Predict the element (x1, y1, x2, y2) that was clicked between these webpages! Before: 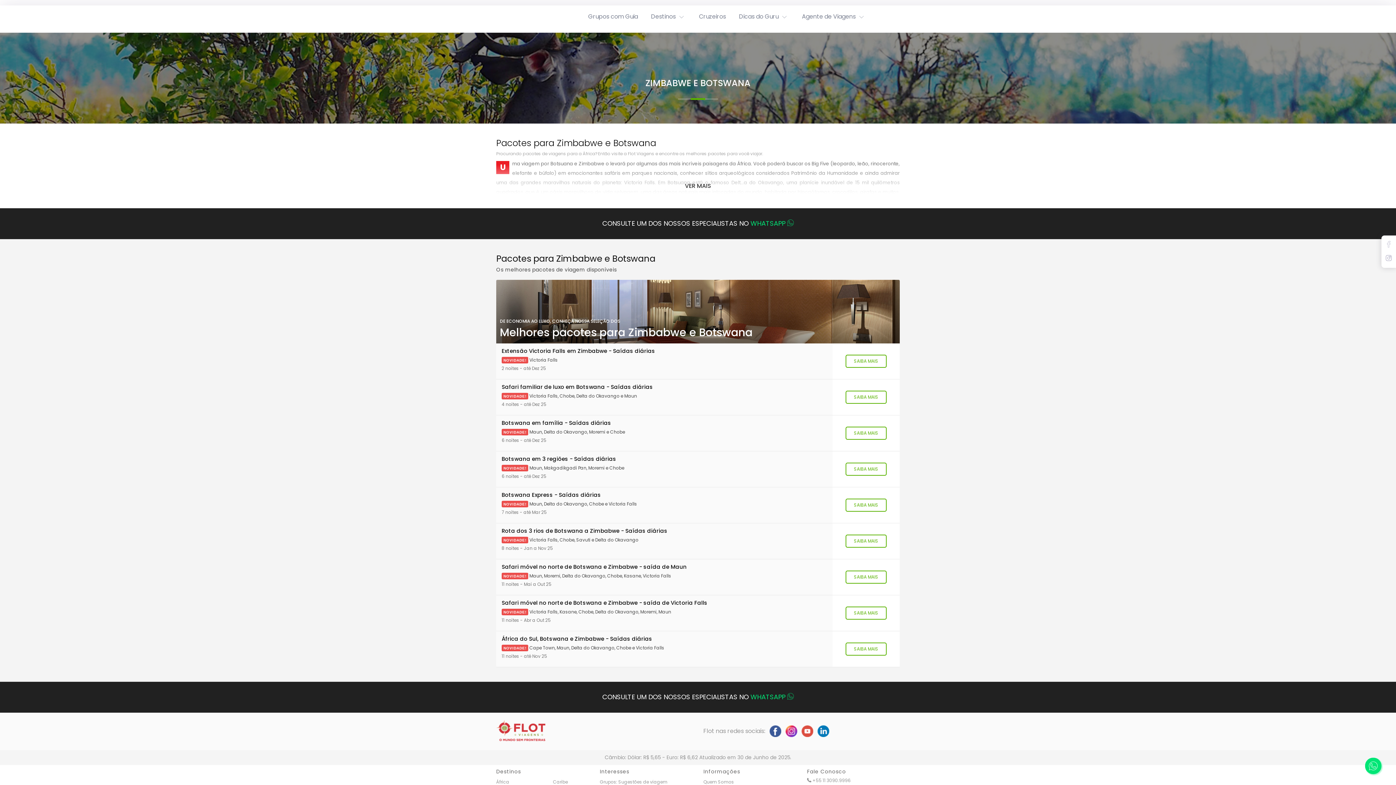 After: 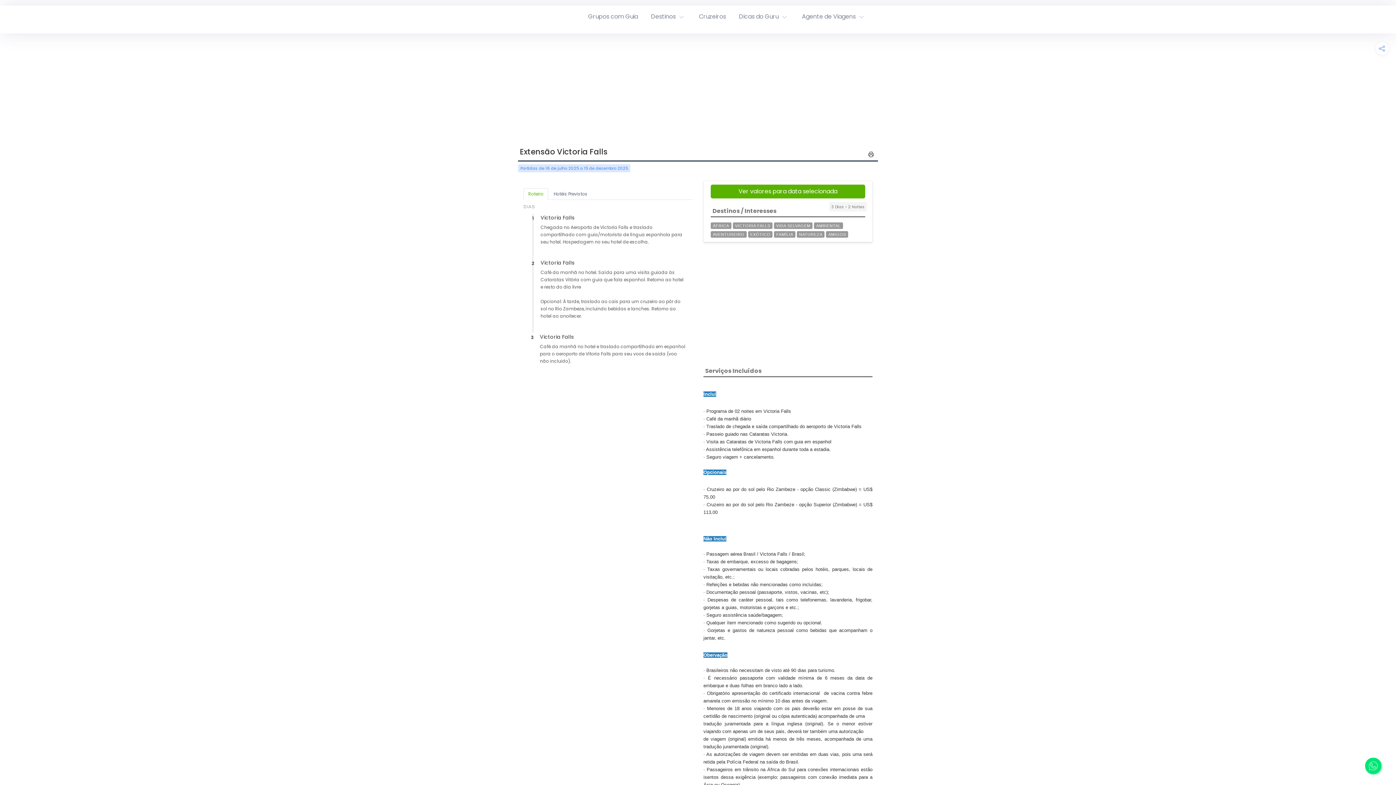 Action: label: SAIBA MAIS bbox: (845, 355, 886, 368)